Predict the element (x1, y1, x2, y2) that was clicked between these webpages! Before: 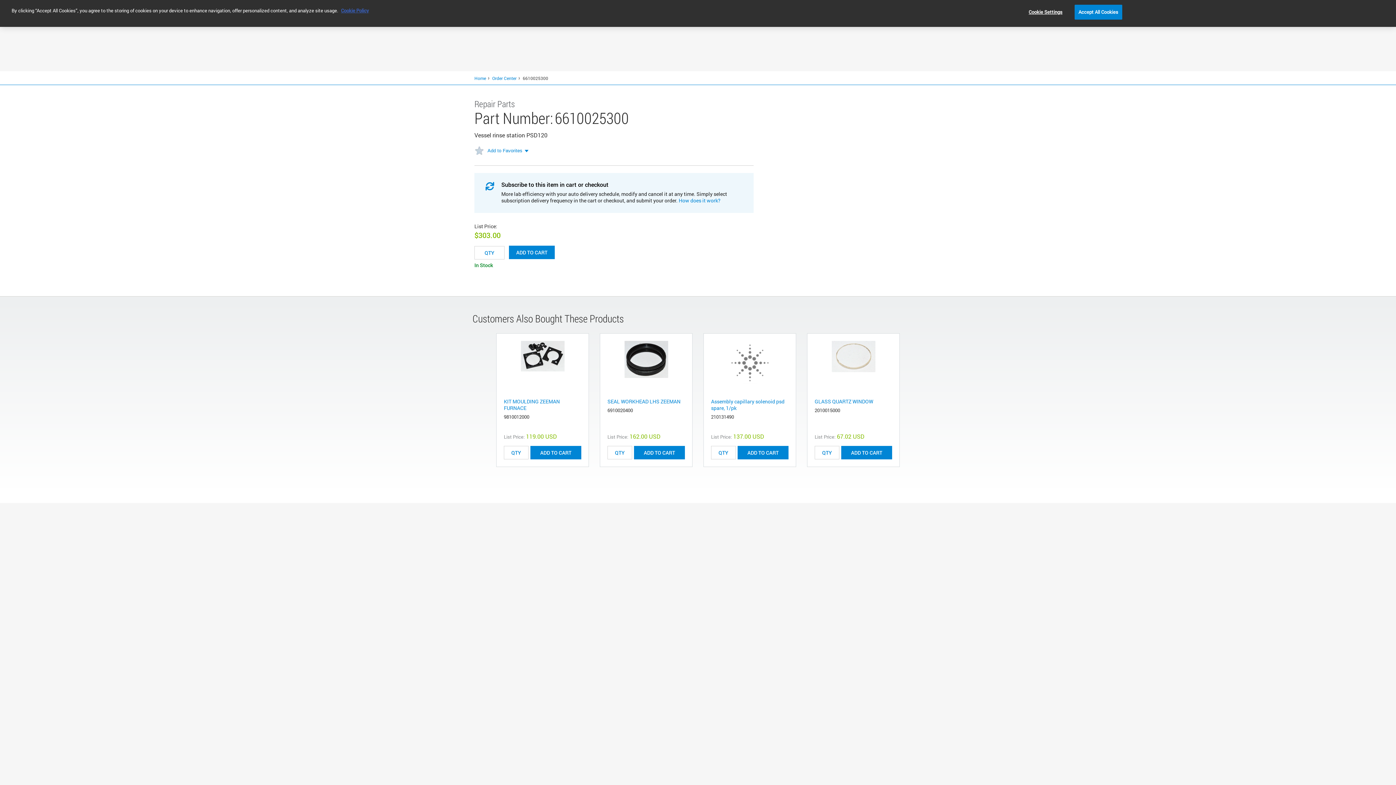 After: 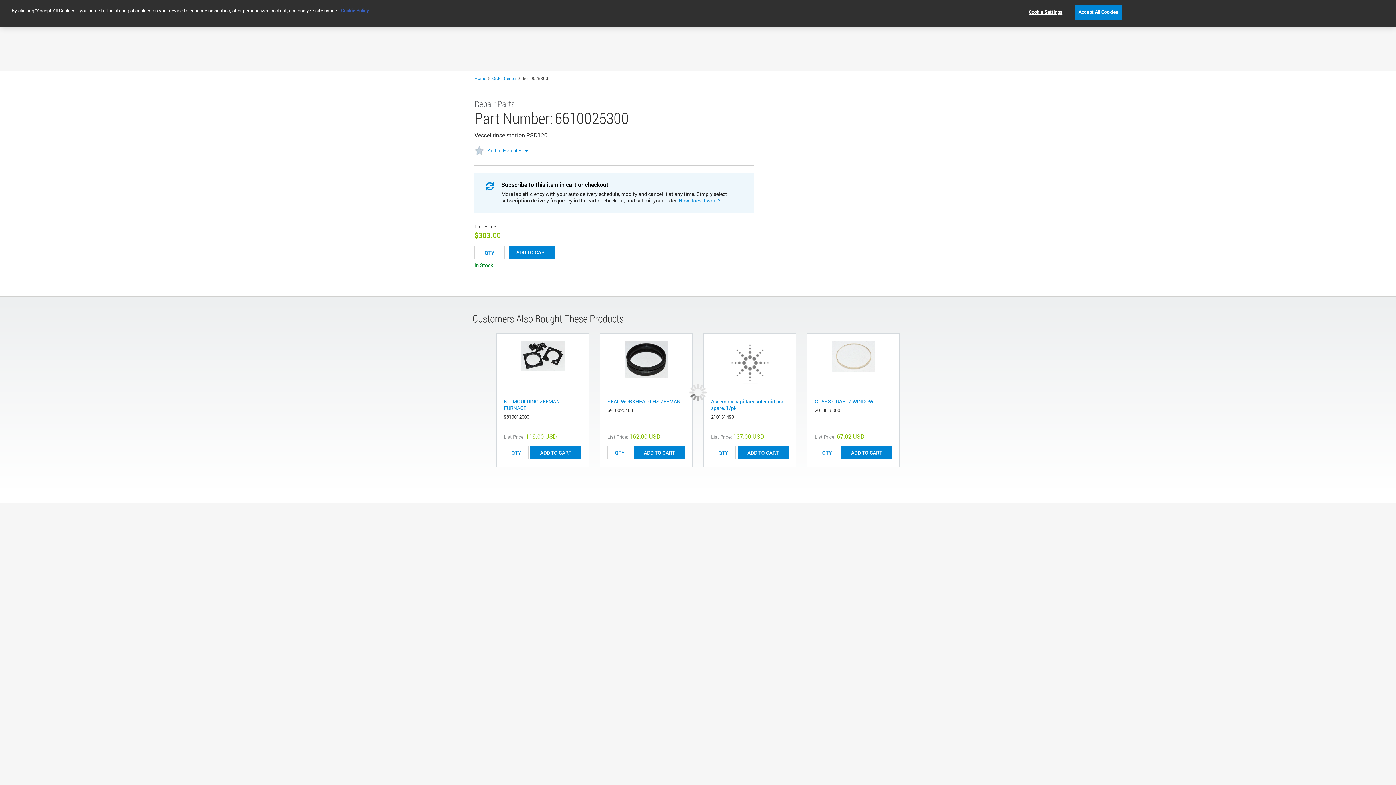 Action: bbox: (831, 341, 875, 372)